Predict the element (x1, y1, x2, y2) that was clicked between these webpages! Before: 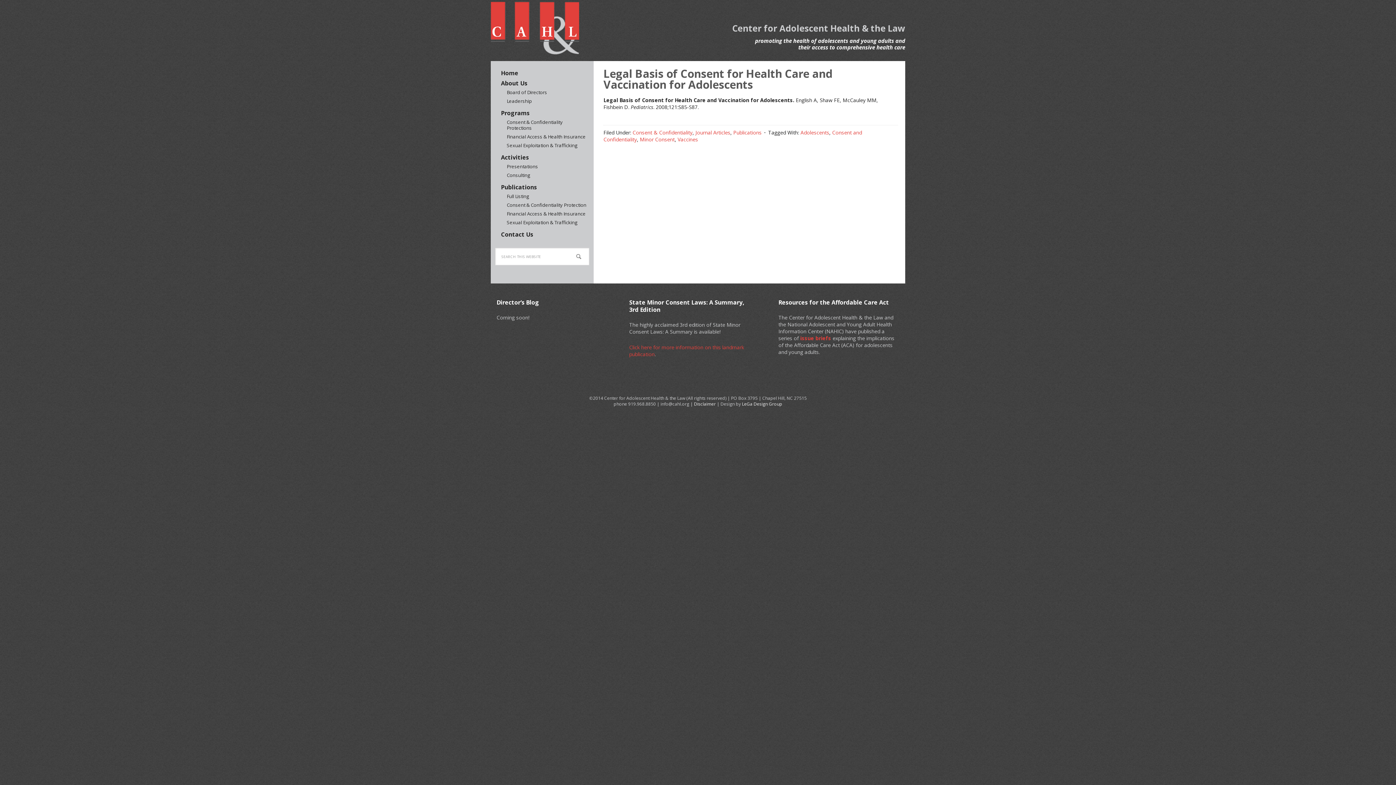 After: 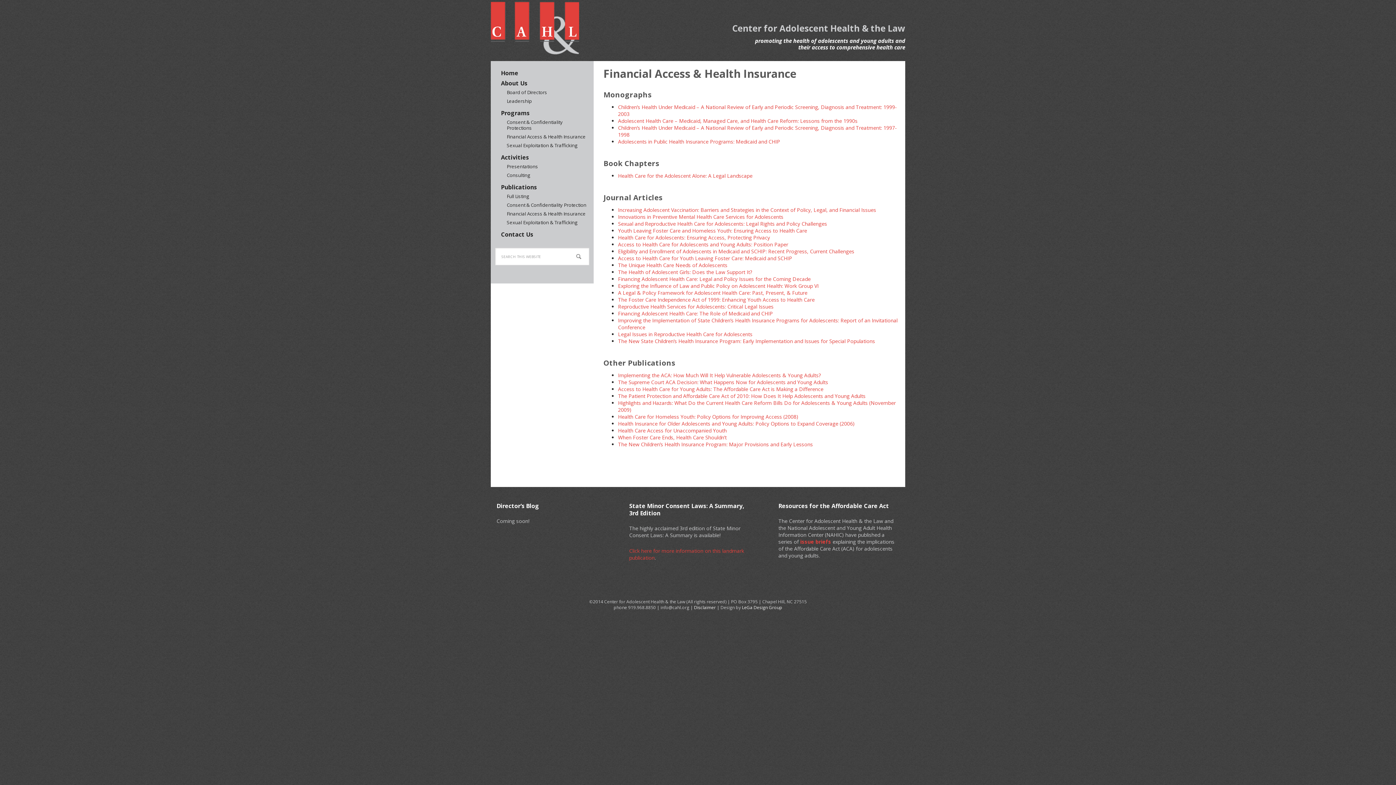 Action: label: Financial Access & Health Insurance bbox: (506, 210, 585, 217)